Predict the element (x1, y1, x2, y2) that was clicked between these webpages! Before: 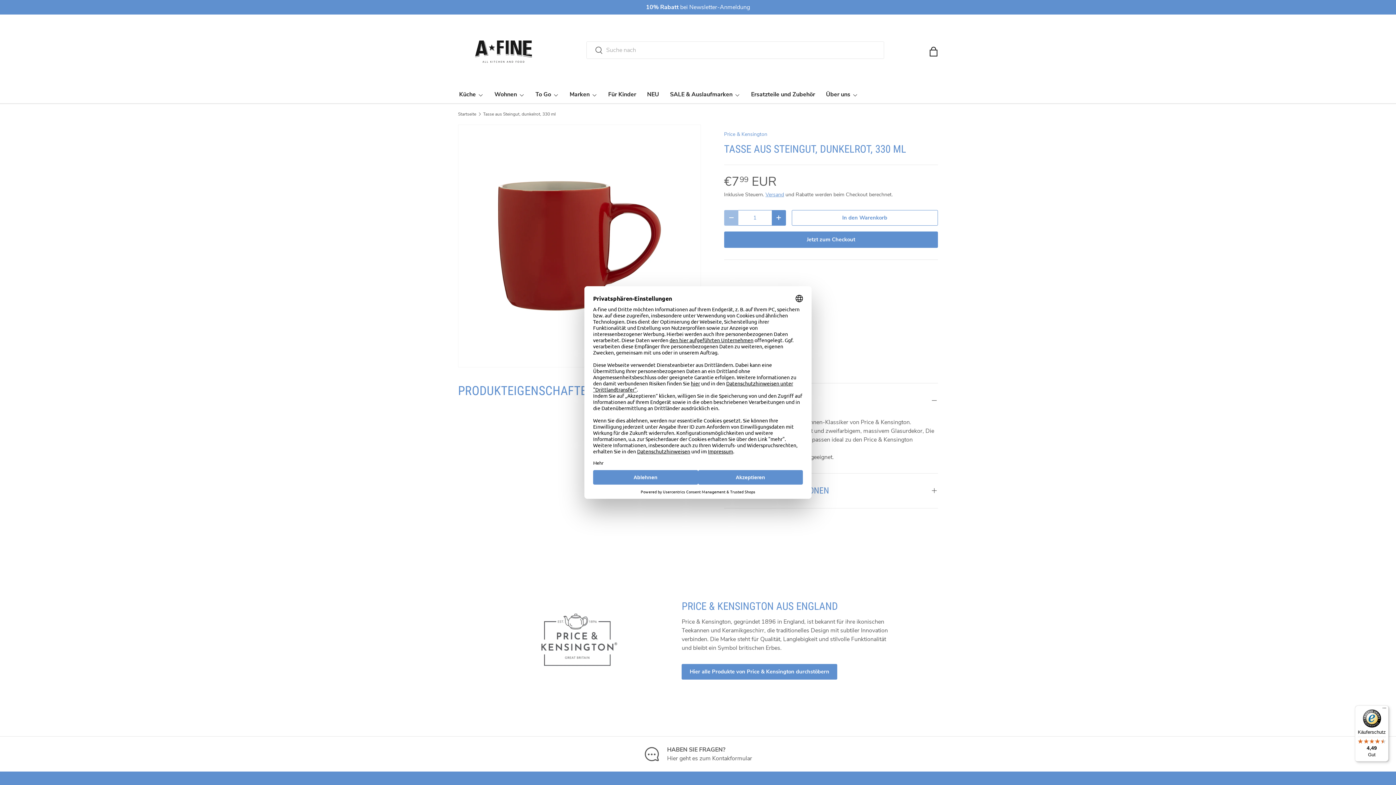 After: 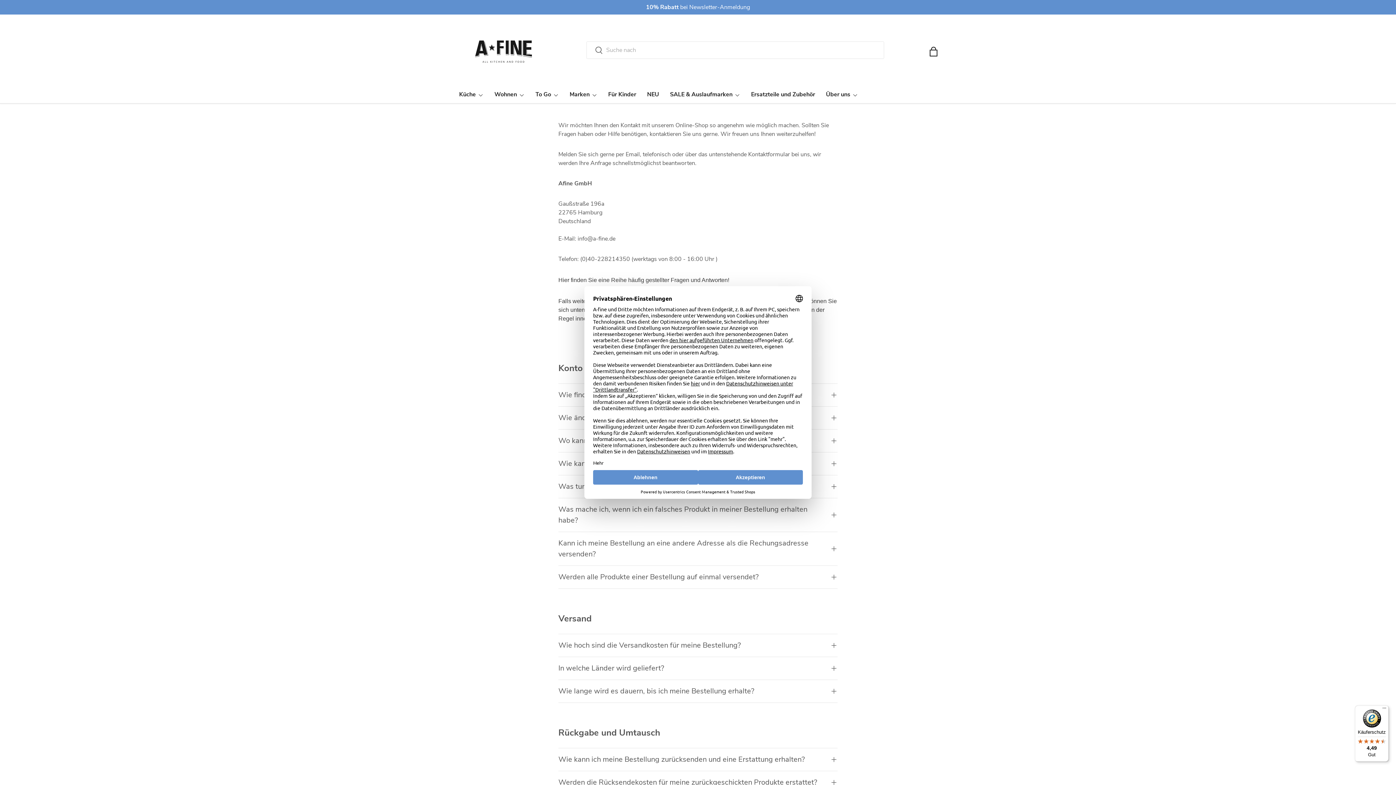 Action: label: HABEN SIE FRAGEN?

Hier geht es zum Kontakformular bbox: (458, 745, 938, 763)